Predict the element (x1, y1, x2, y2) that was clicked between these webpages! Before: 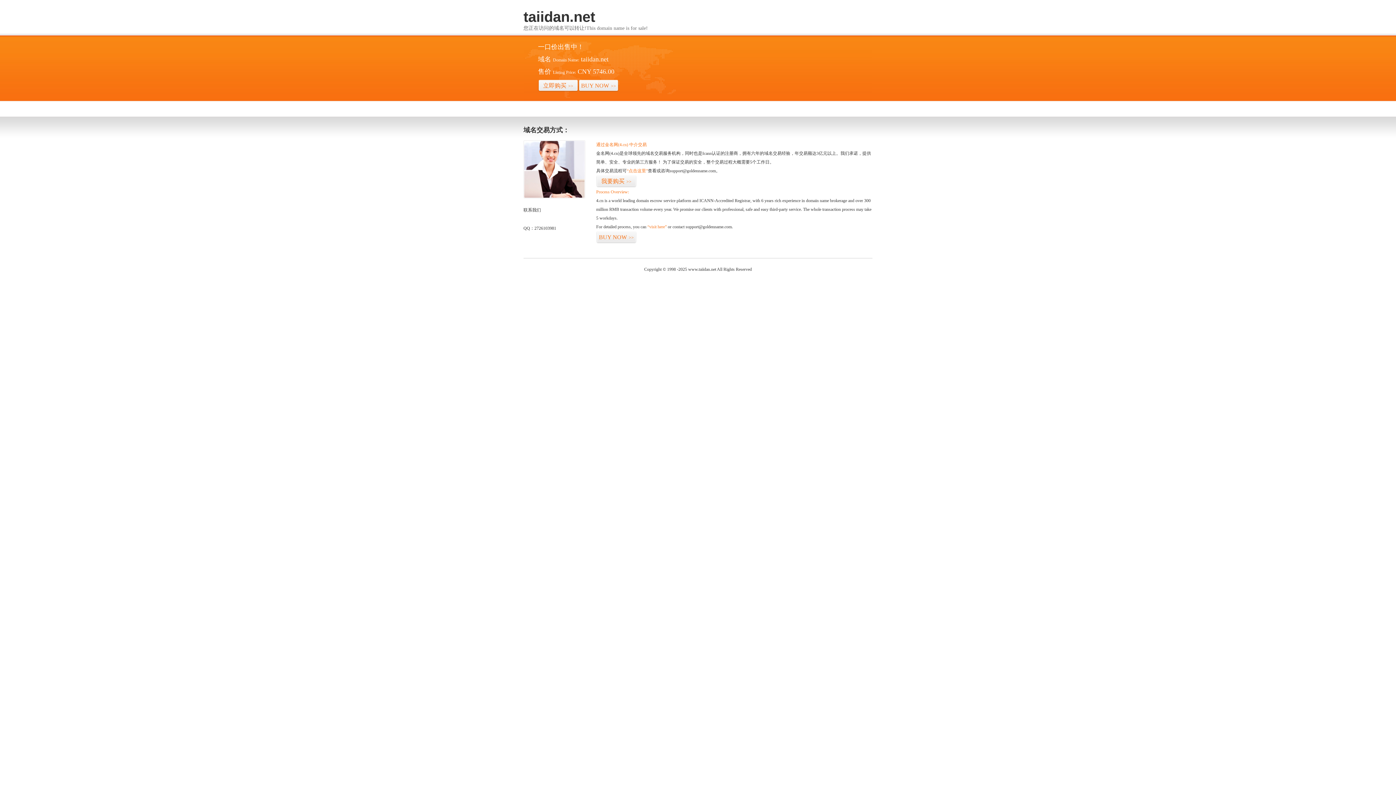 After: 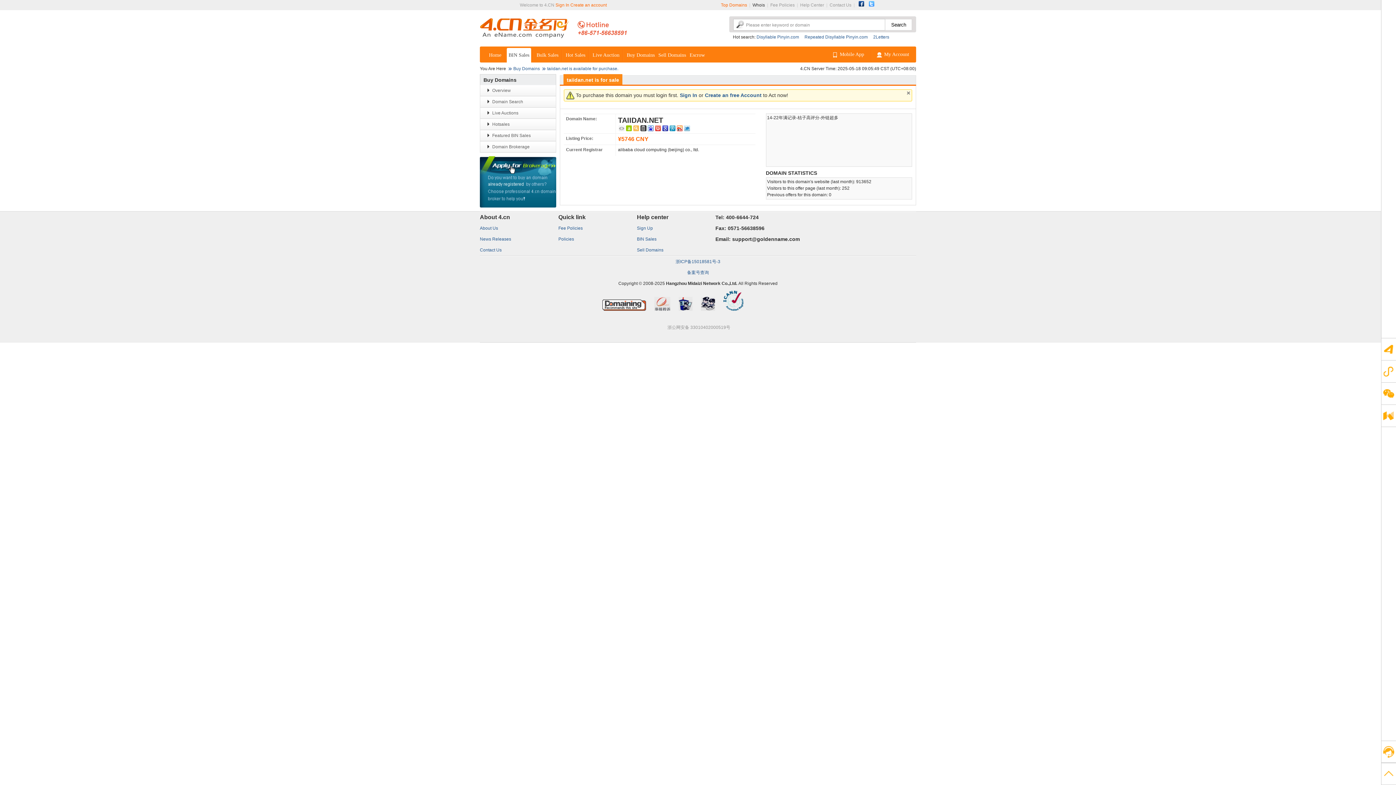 Action: label: 我要购买>> bbox: (596, 175, 636, 187)